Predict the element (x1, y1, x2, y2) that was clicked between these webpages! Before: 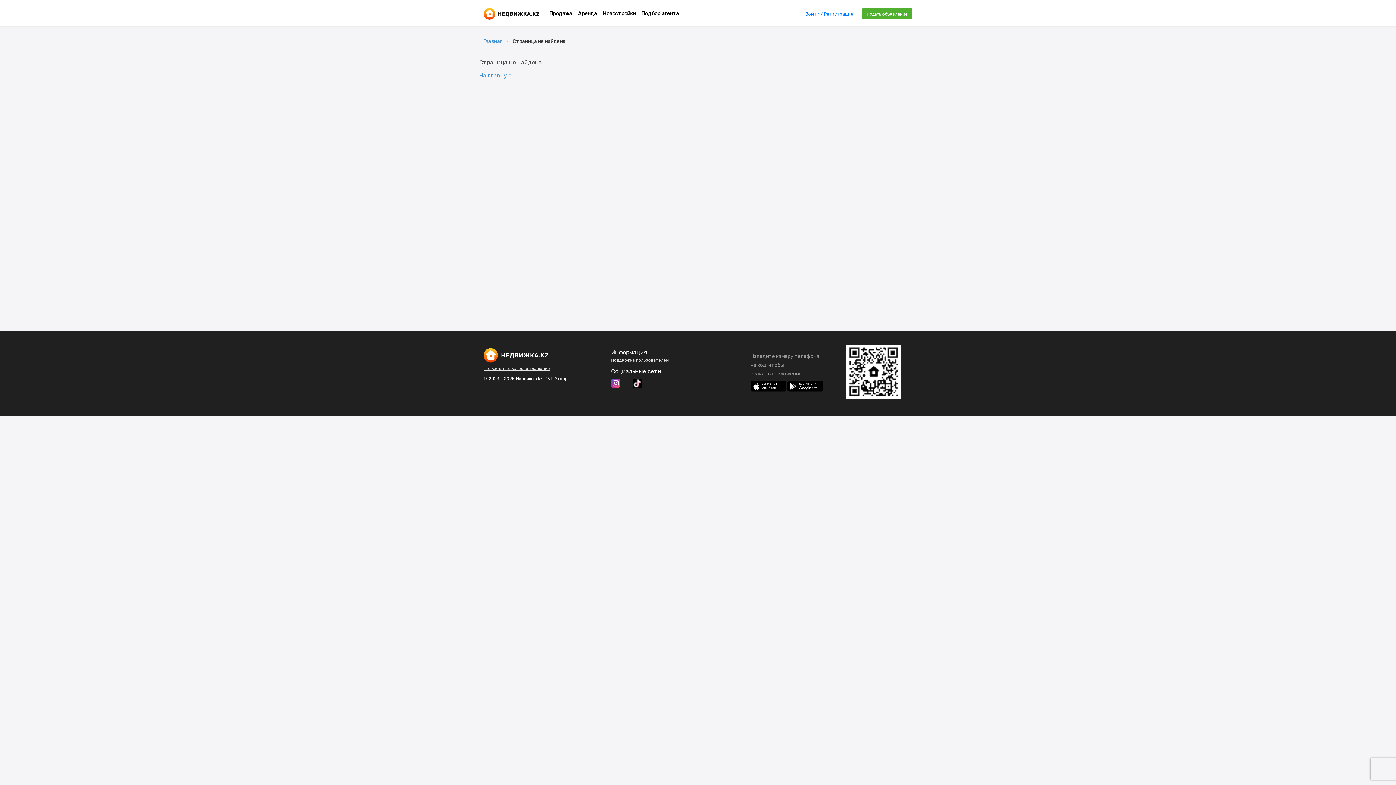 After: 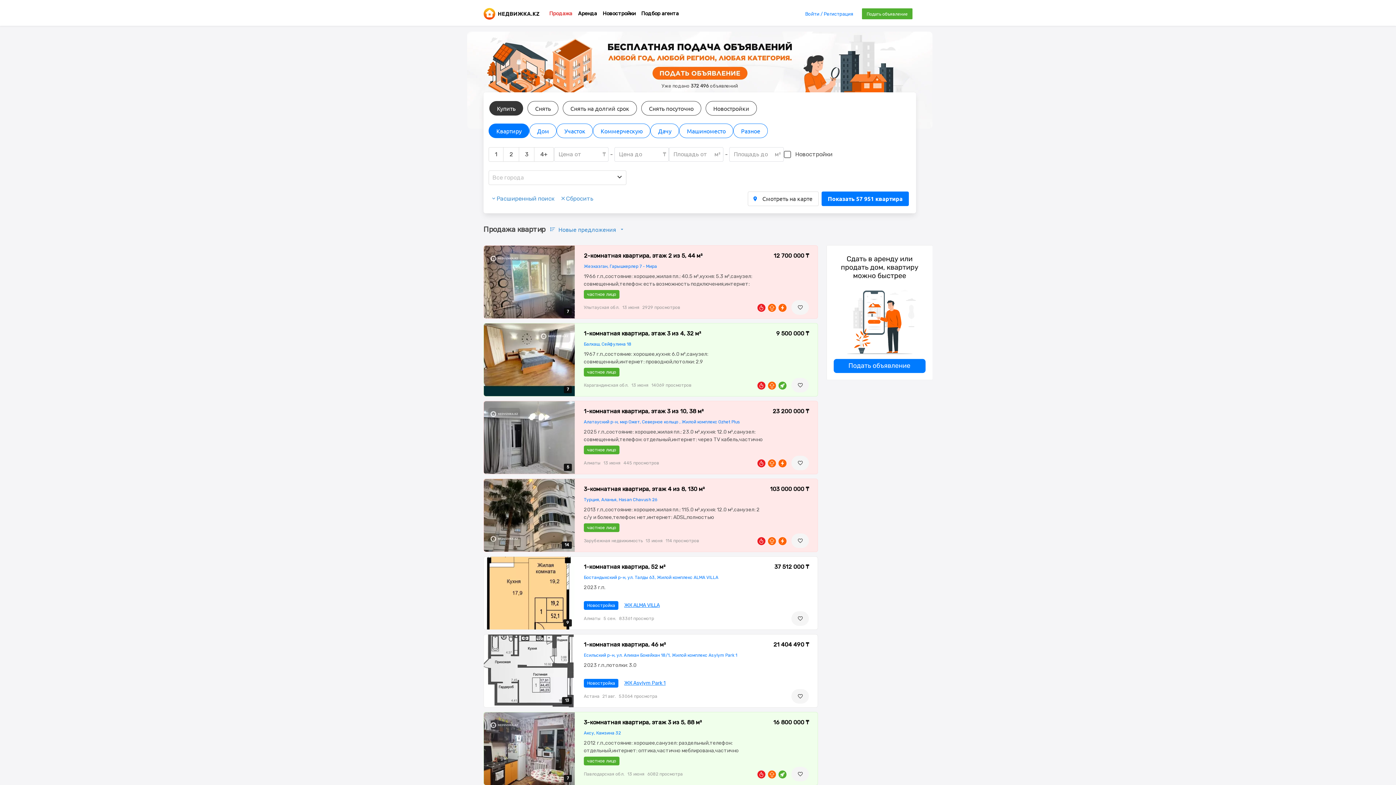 Action: bbox: (546, 5, 575, 21) label: Продажа